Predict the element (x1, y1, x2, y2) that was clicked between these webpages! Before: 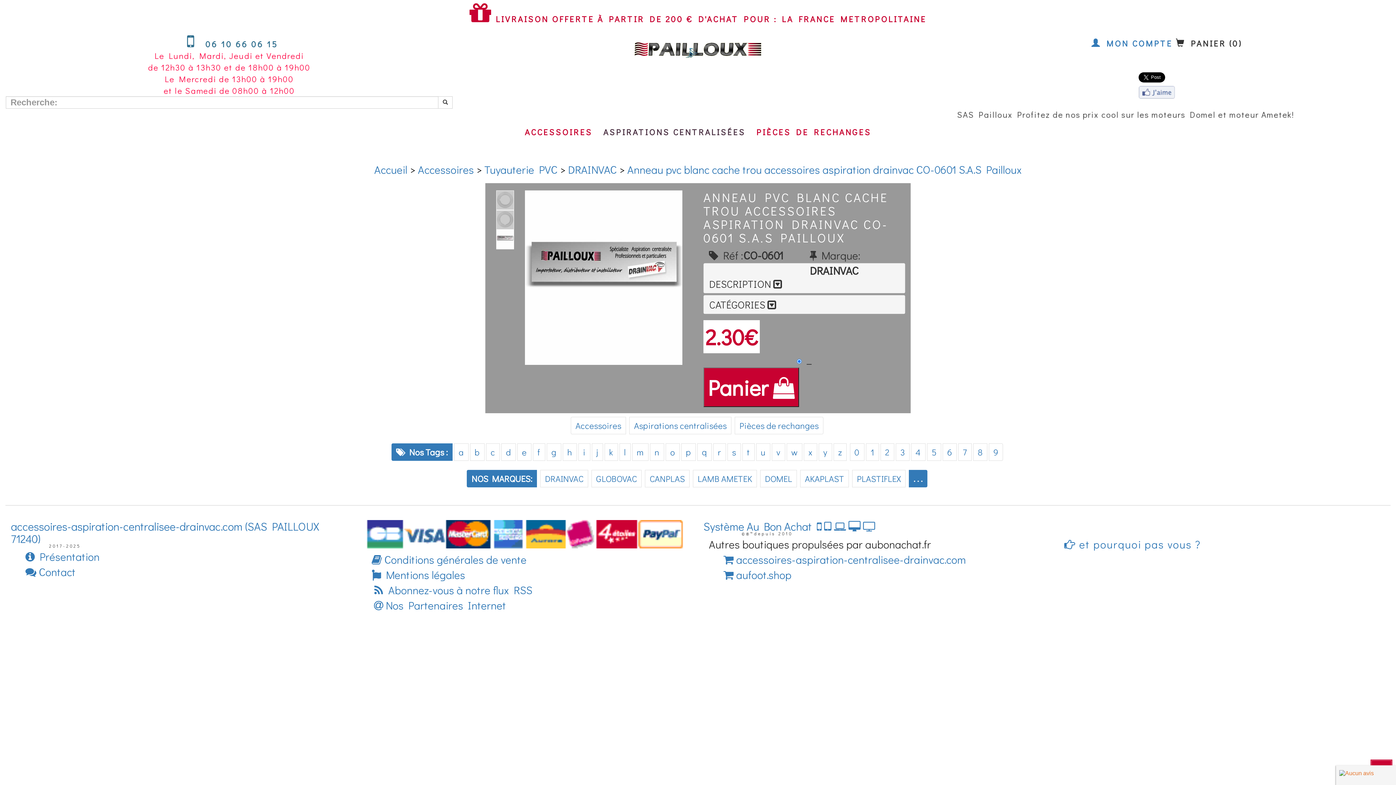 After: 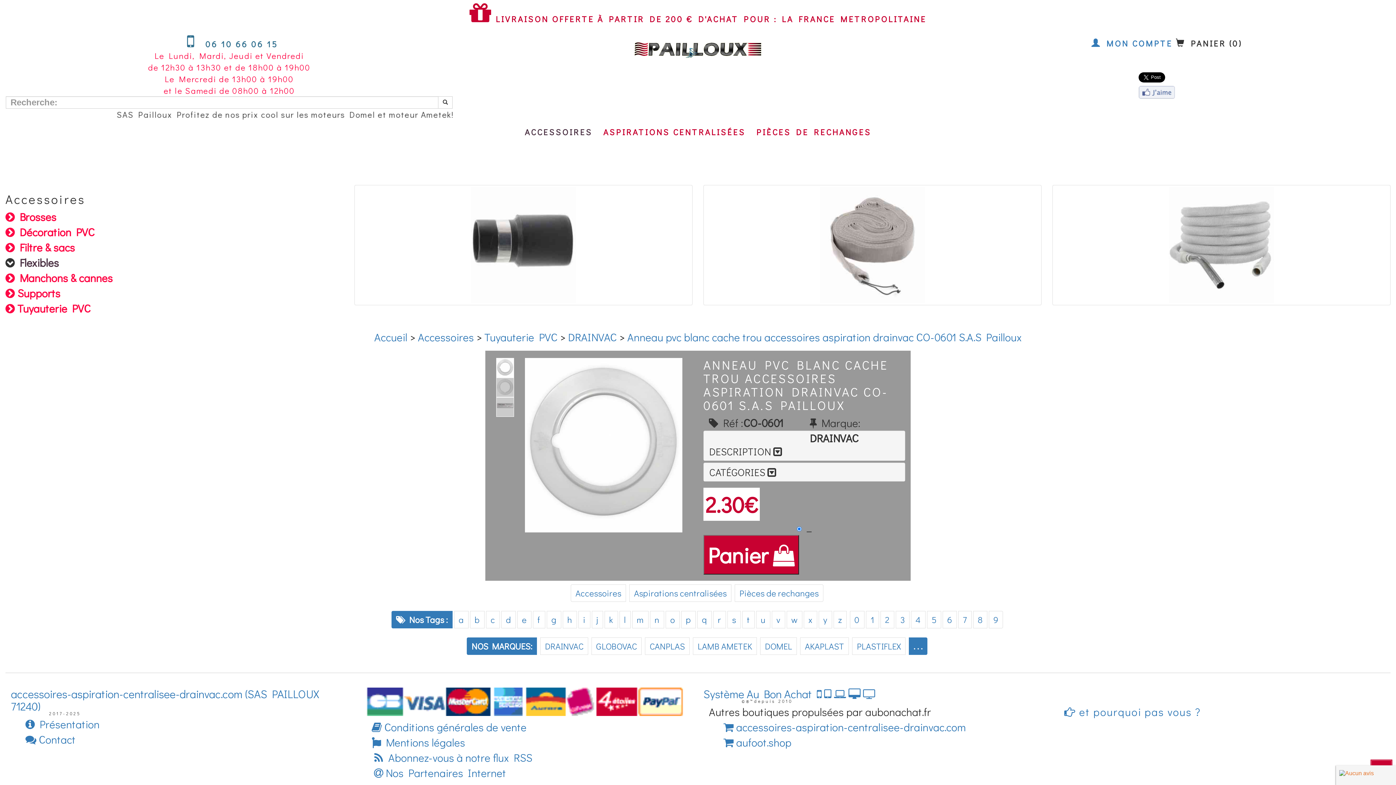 Action: bbox: (519, 122, 598, 141) label: ACCESSOIRES